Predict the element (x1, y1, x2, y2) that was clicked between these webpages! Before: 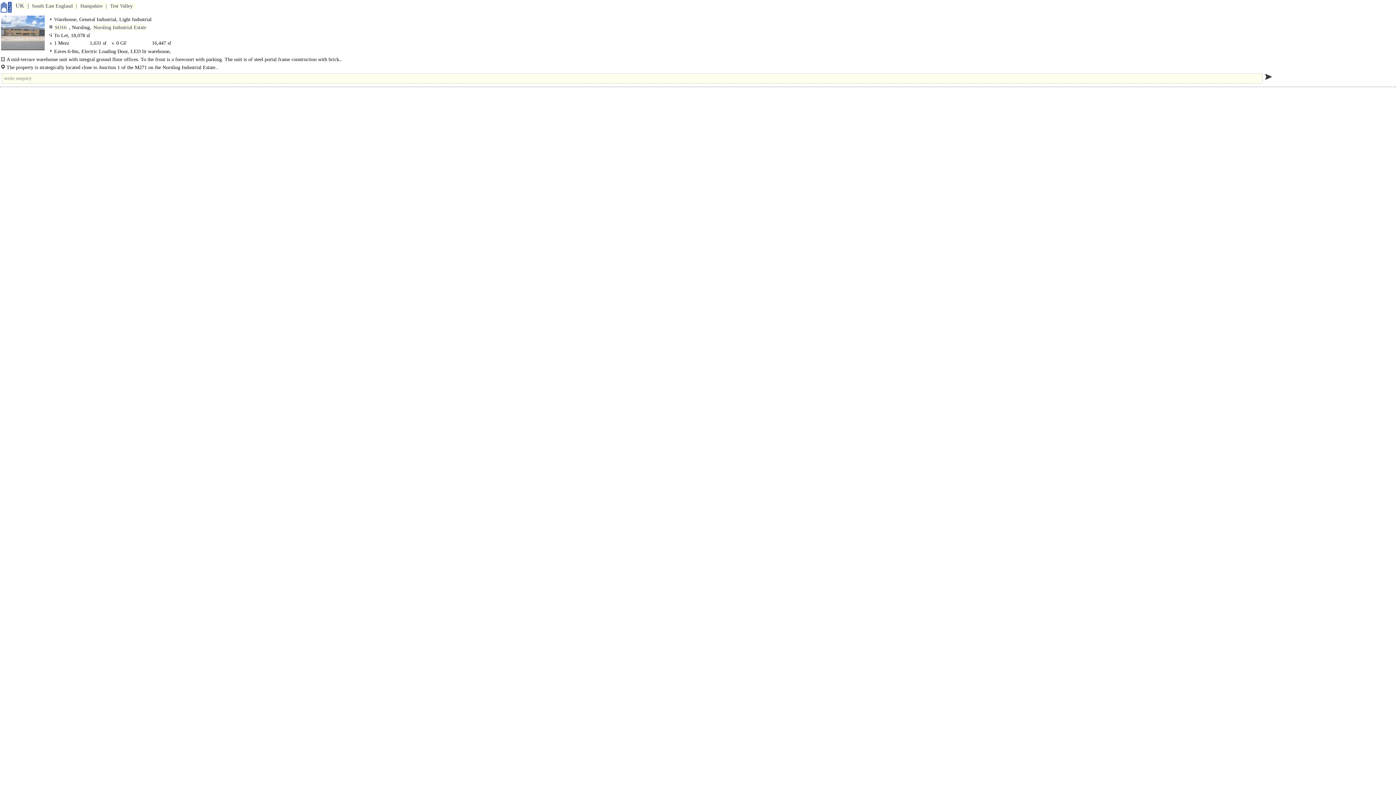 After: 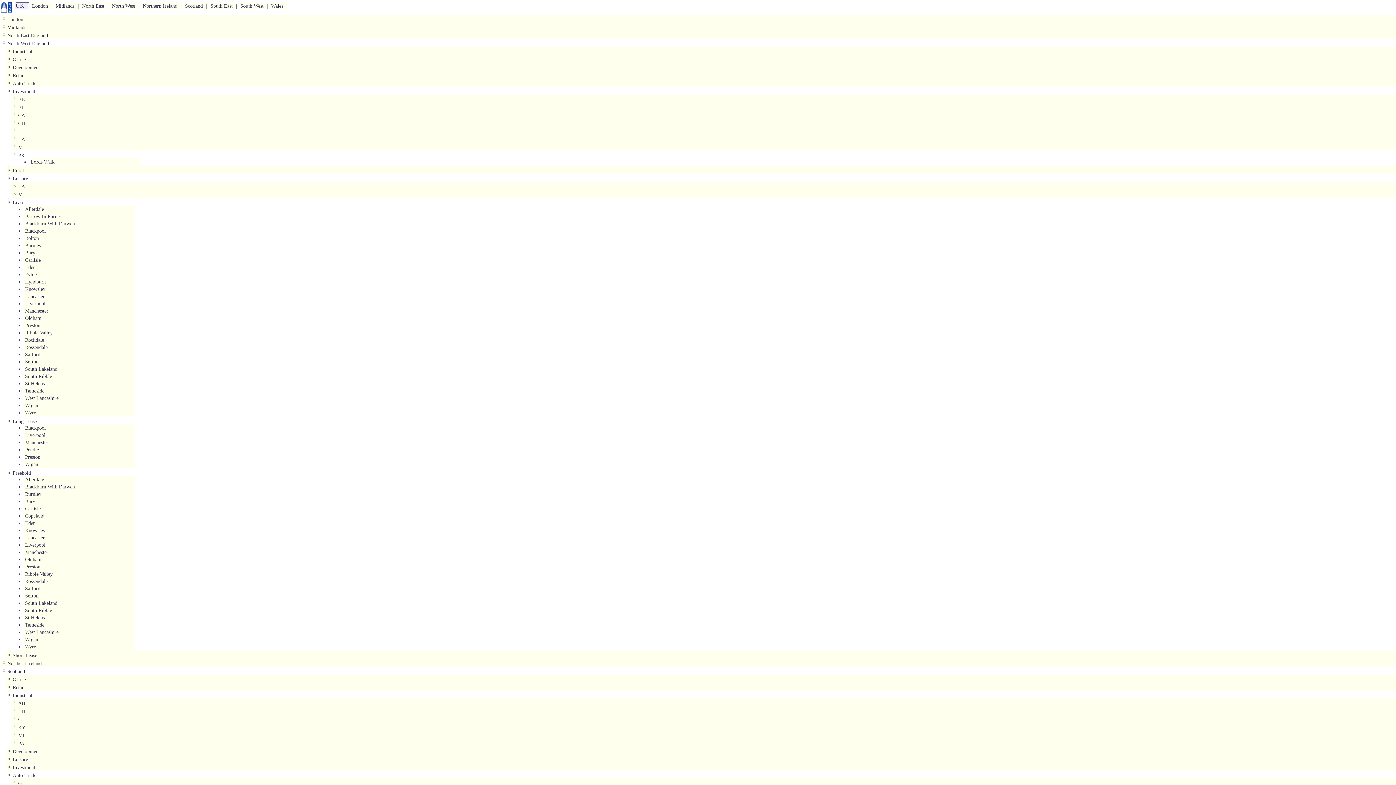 Action: bbox: (14, 1, 29, 9) label: UK